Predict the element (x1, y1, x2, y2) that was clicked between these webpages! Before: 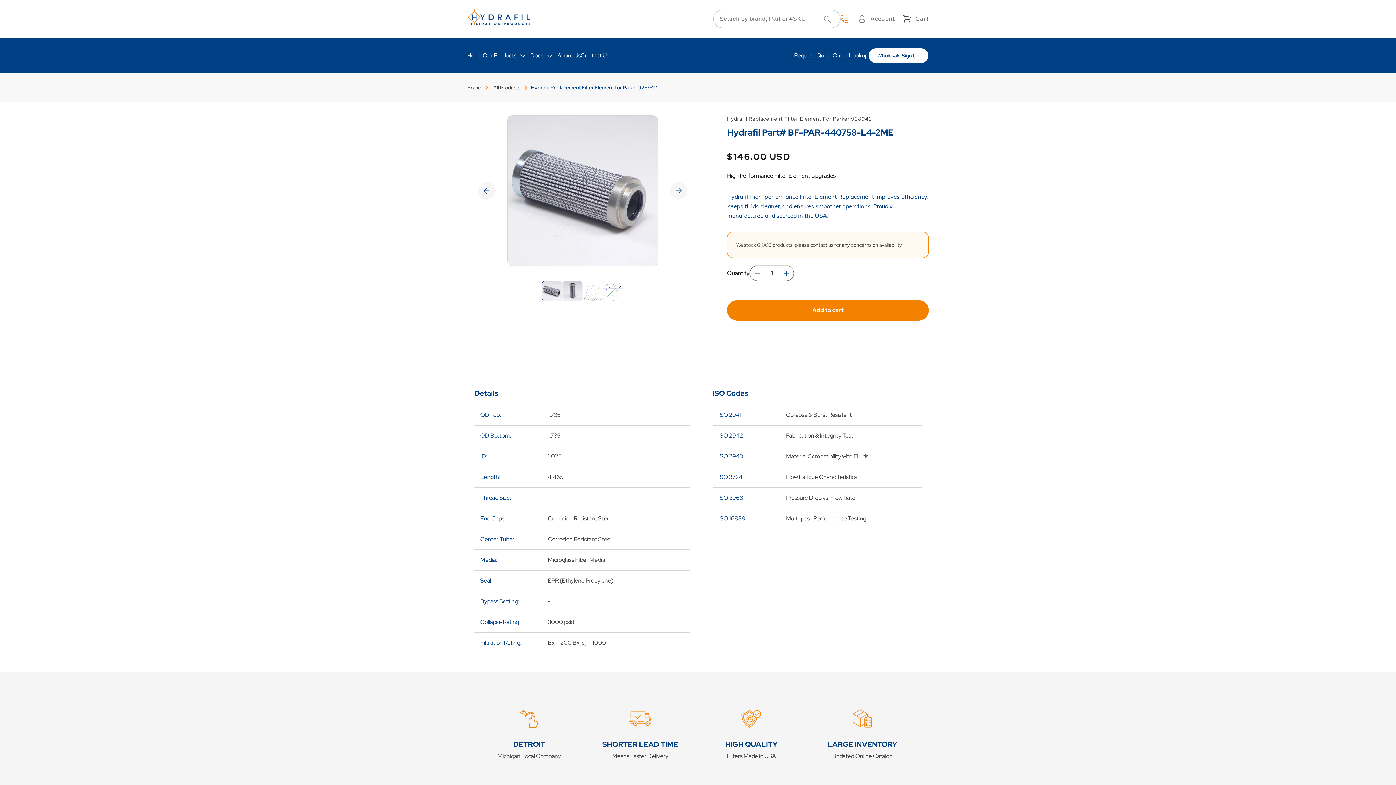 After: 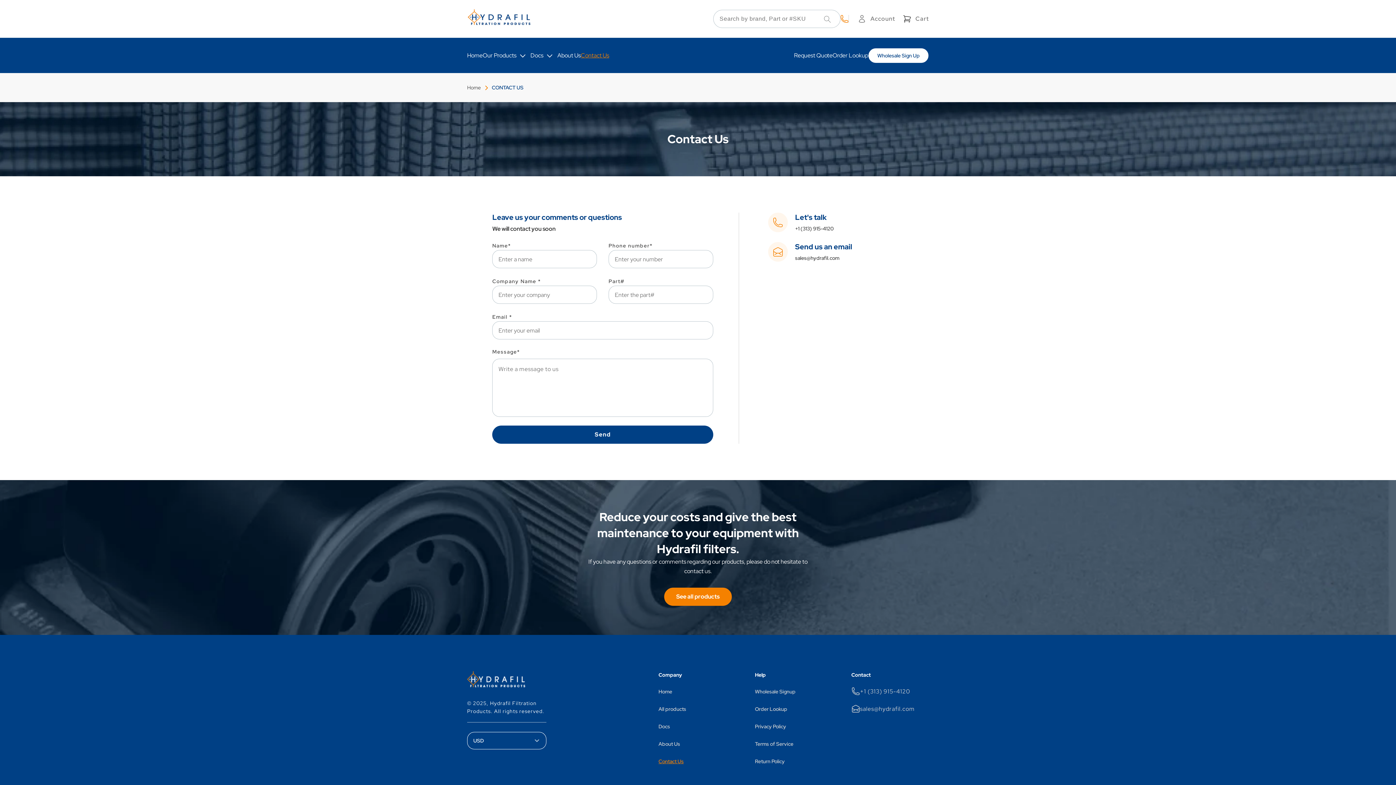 Action: bbox: (580, 43, 609, 67) label: Contact Us